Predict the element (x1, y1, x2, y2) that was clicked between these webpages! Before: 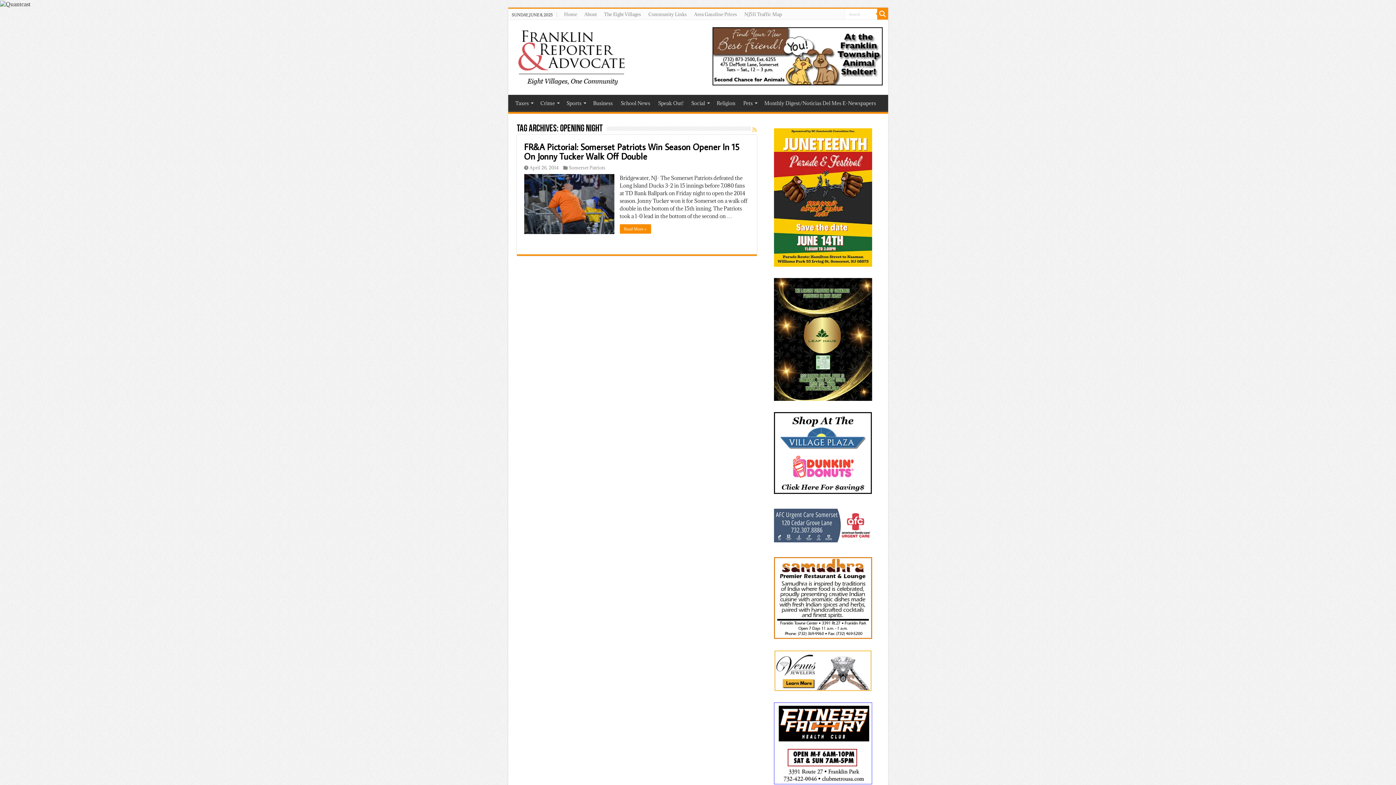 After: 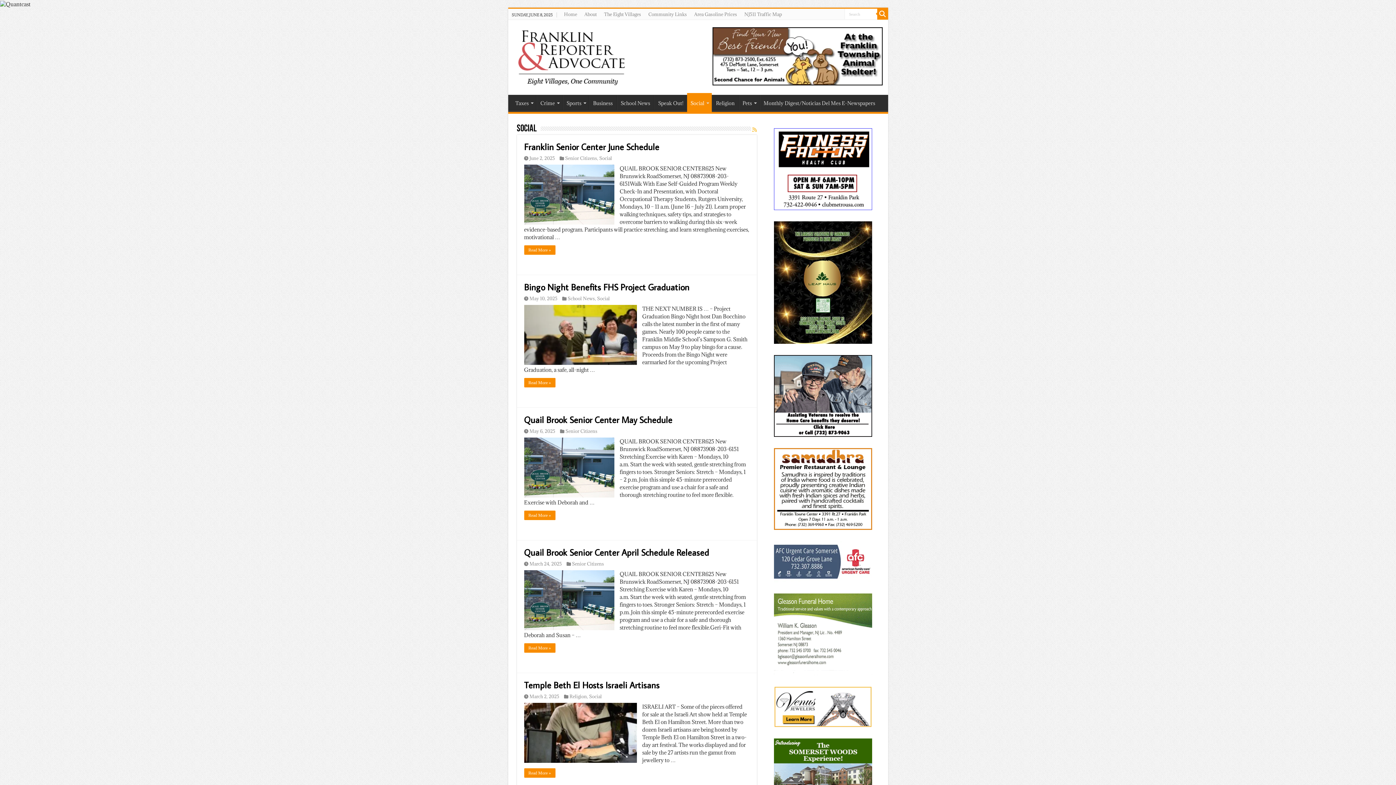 Action: label: Social bbox: (687, 94, 712, 110)